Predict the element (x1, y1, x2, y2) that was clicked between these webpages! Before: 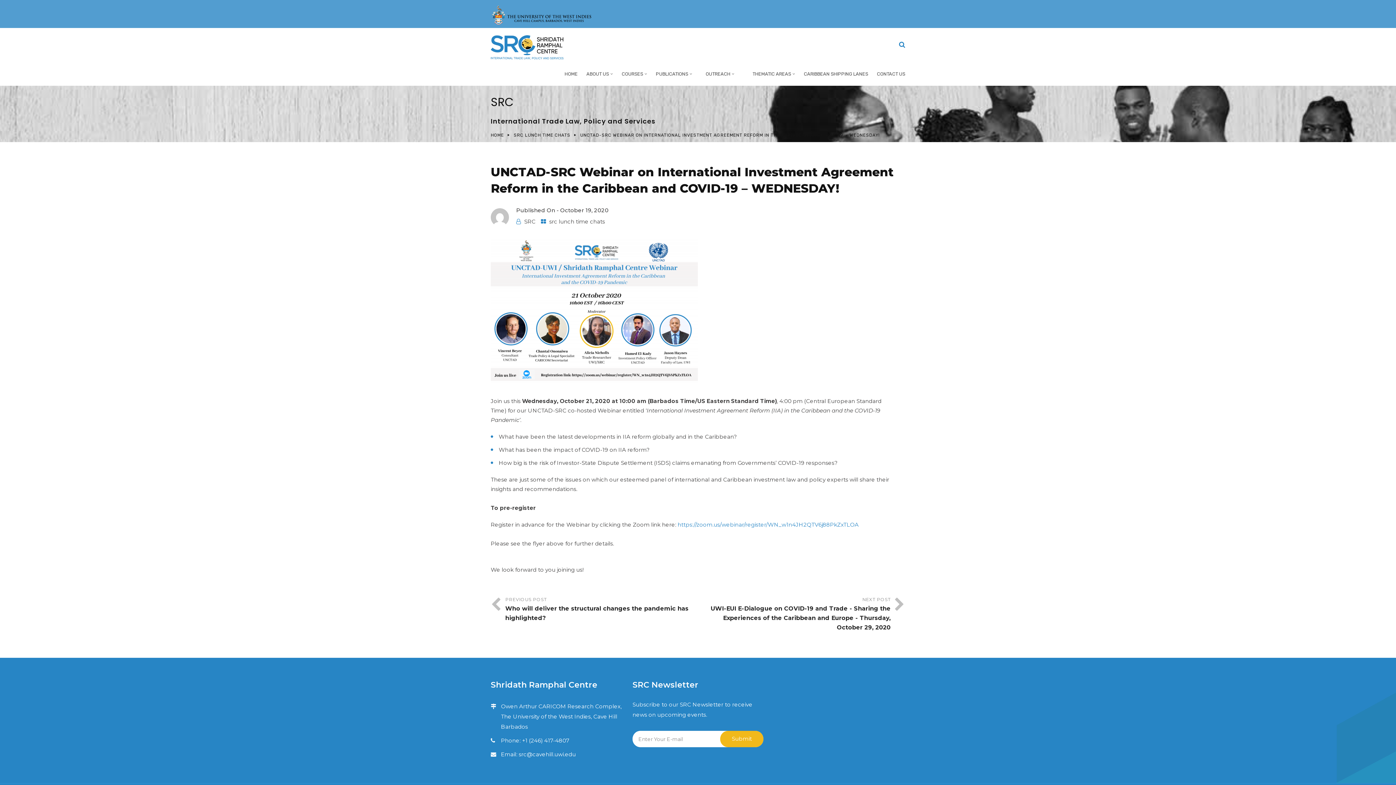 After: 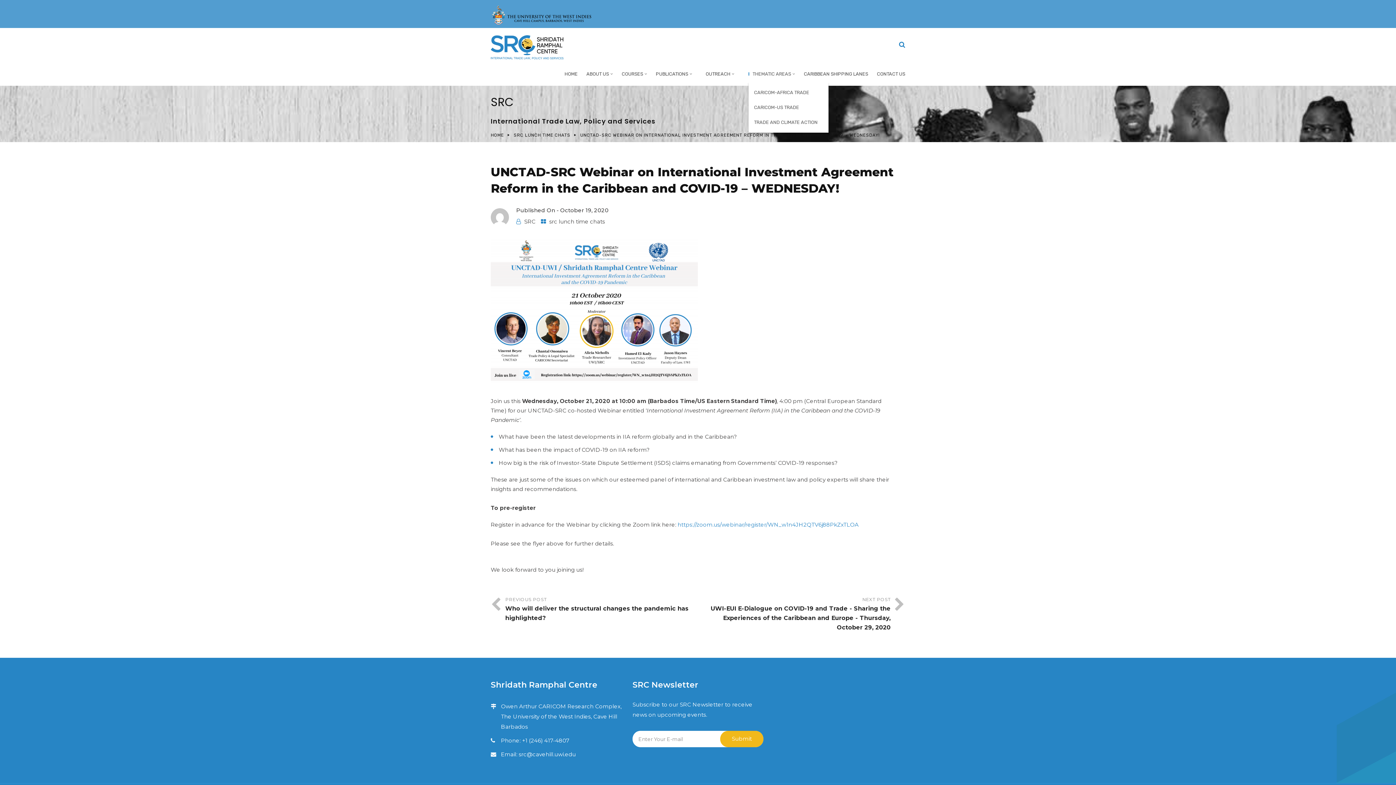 Action: label: THEMATIC AREAS bbox: (748, 69, 795, 82)